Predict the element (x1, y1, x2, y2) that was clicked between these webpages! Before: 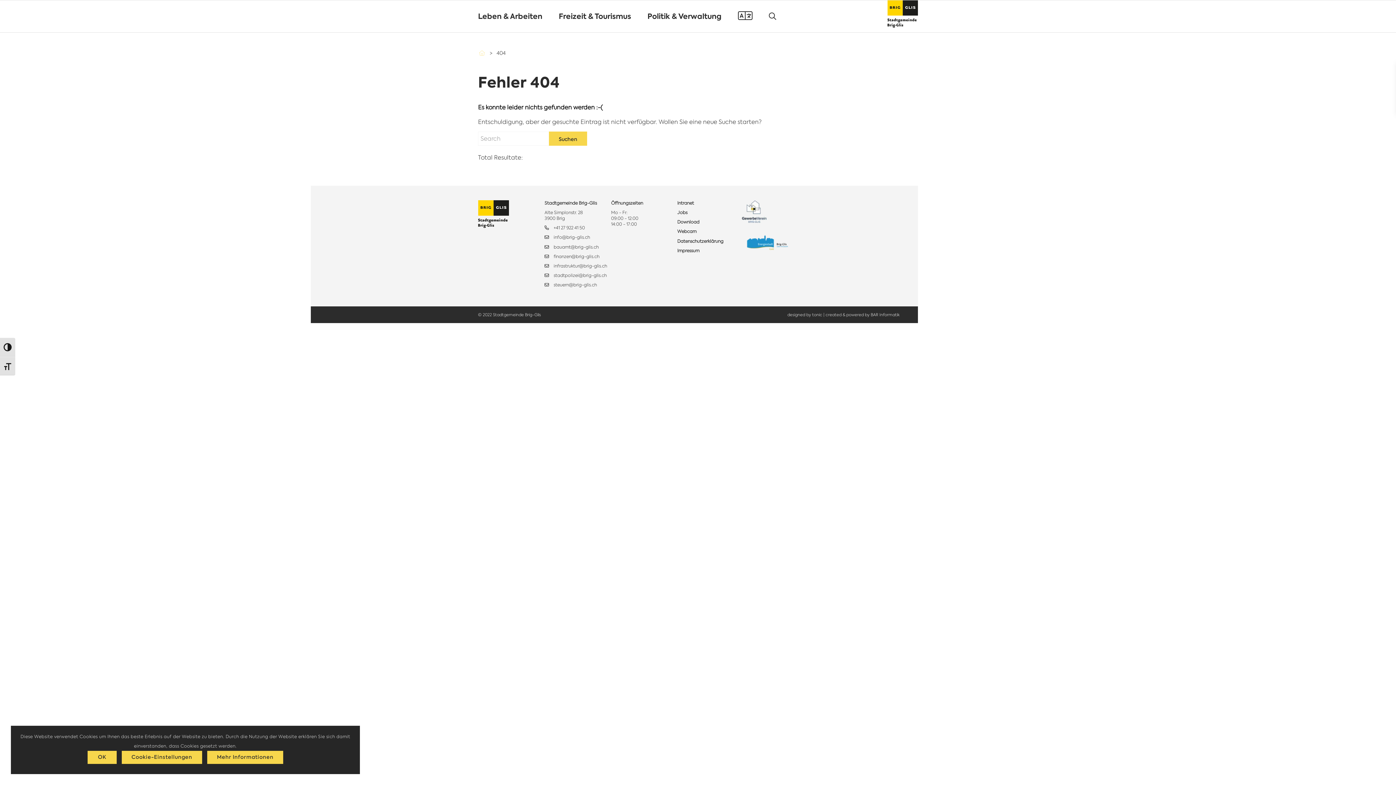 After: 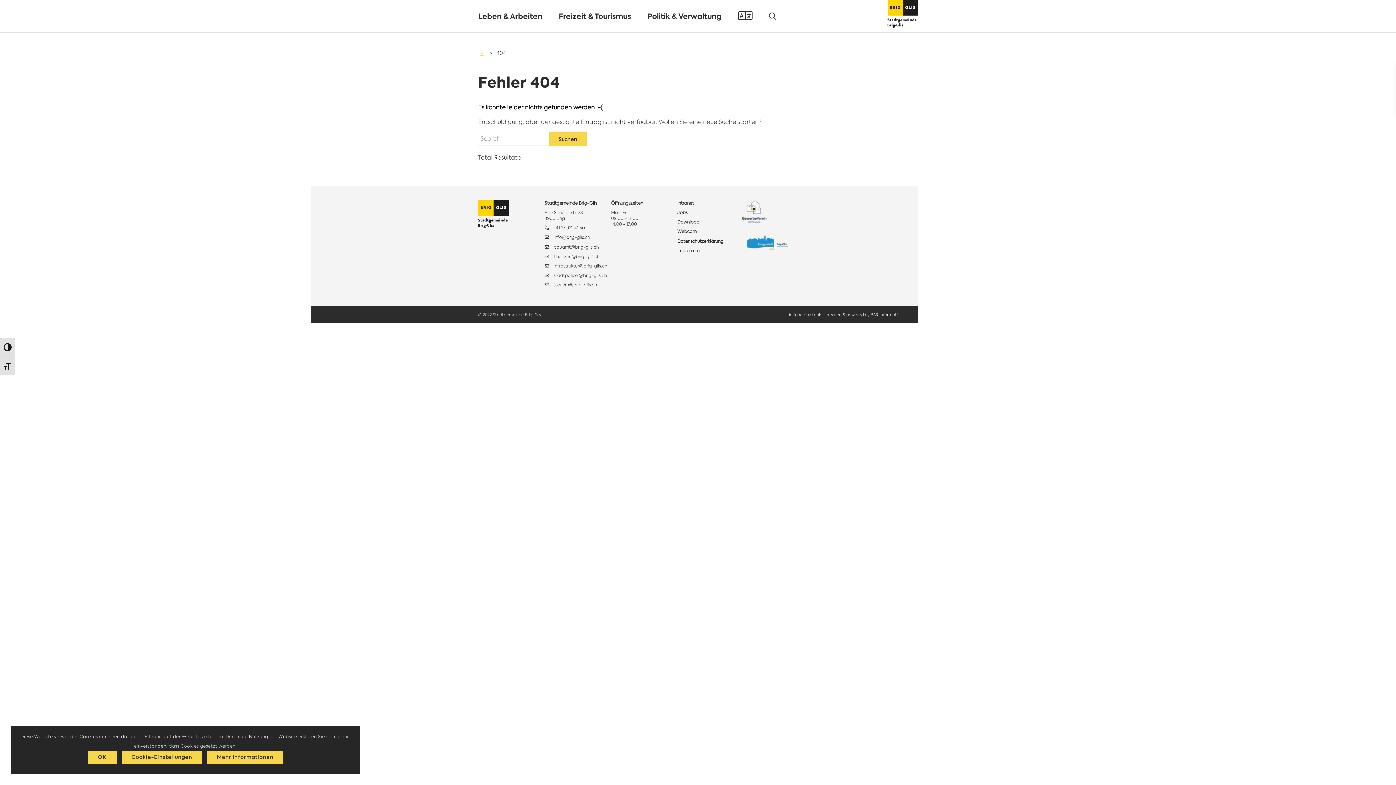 Action: bbox: (742, 200, 800, 222)